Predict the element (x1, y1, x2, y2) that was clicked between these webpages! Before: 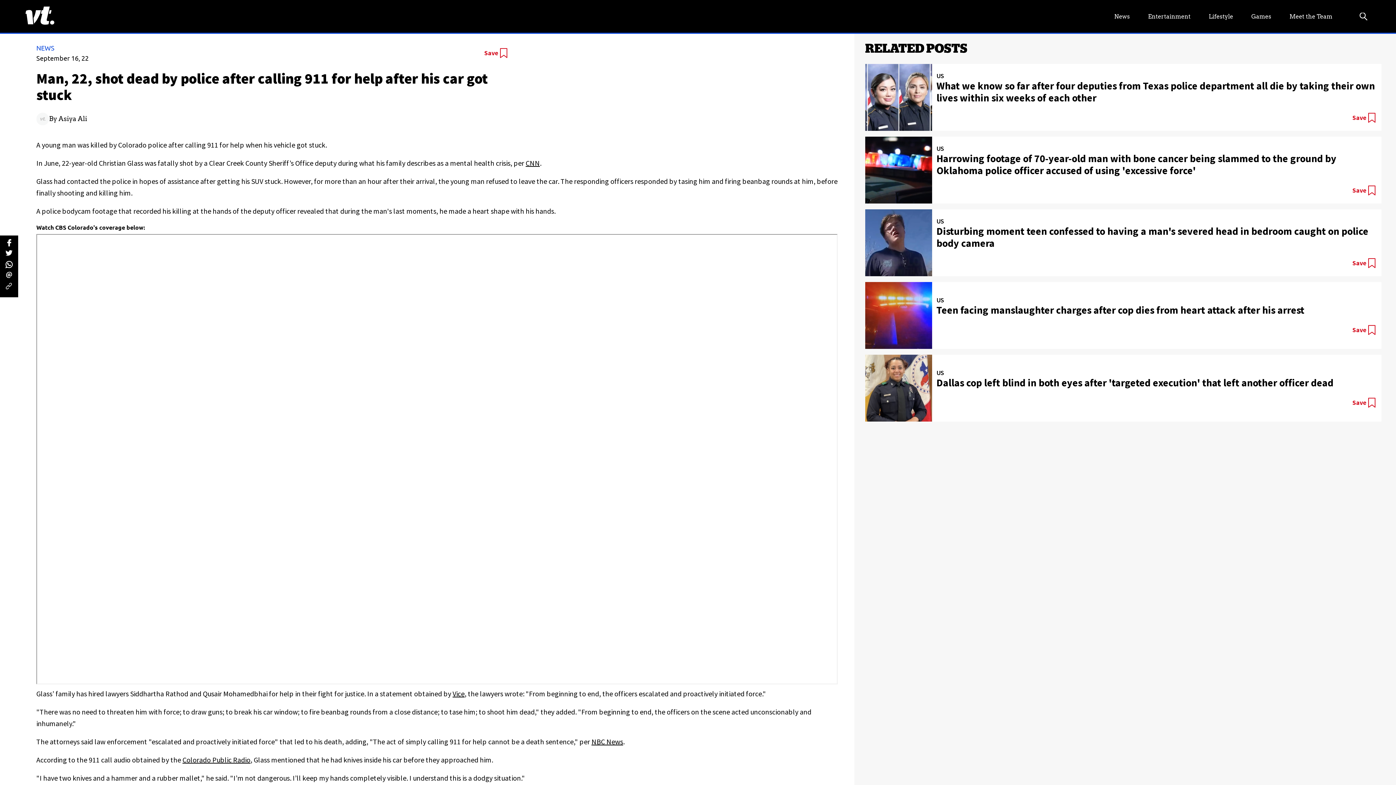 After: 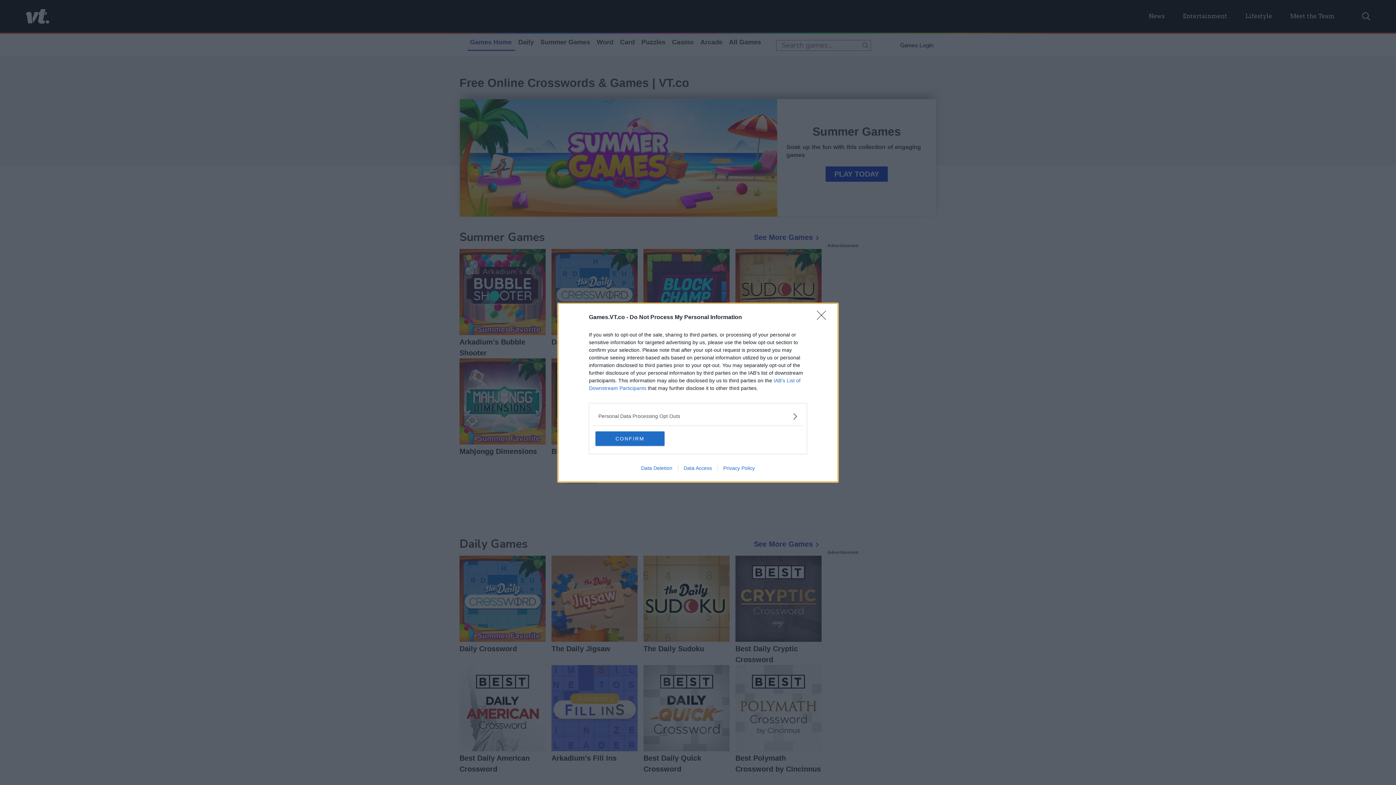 Action: label: Games bbox: (1251, 12, 1271, 19)